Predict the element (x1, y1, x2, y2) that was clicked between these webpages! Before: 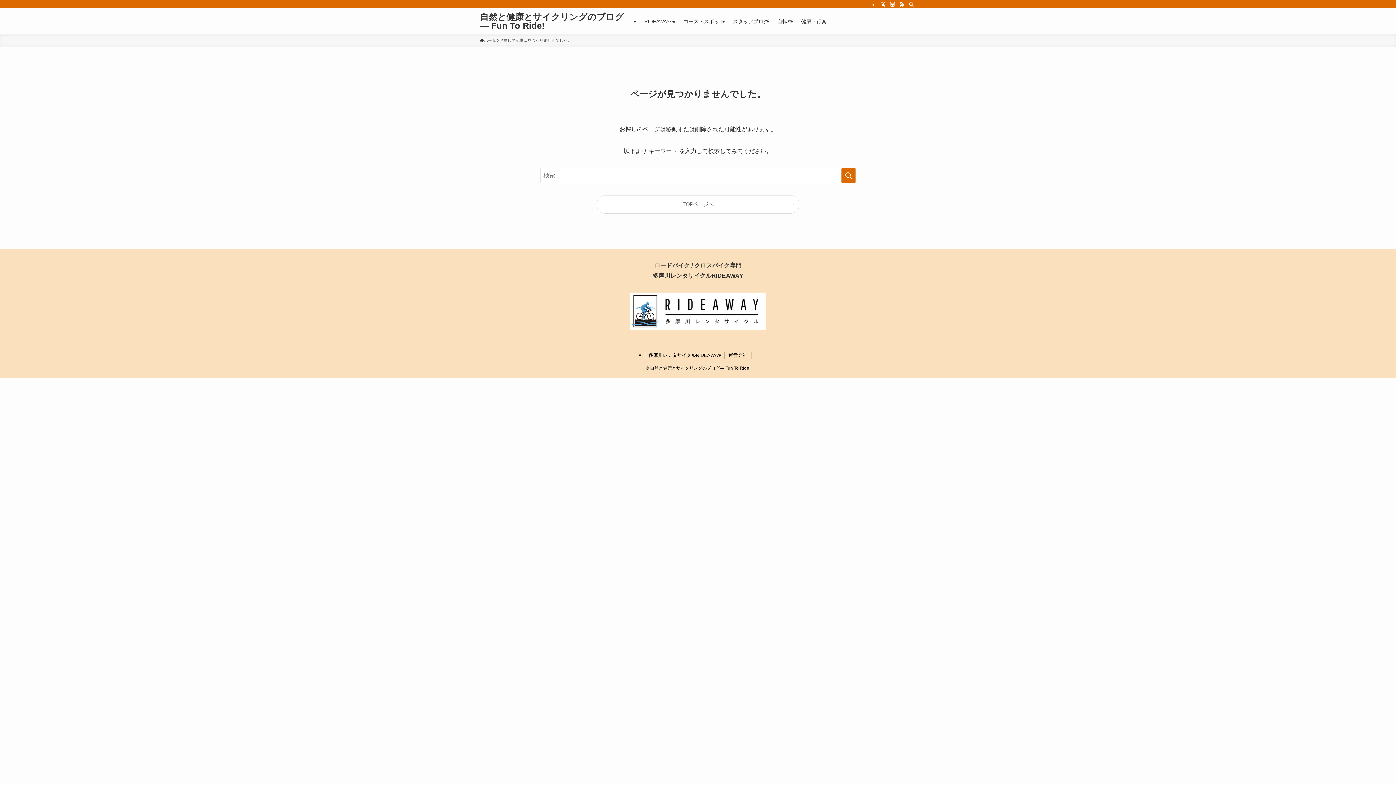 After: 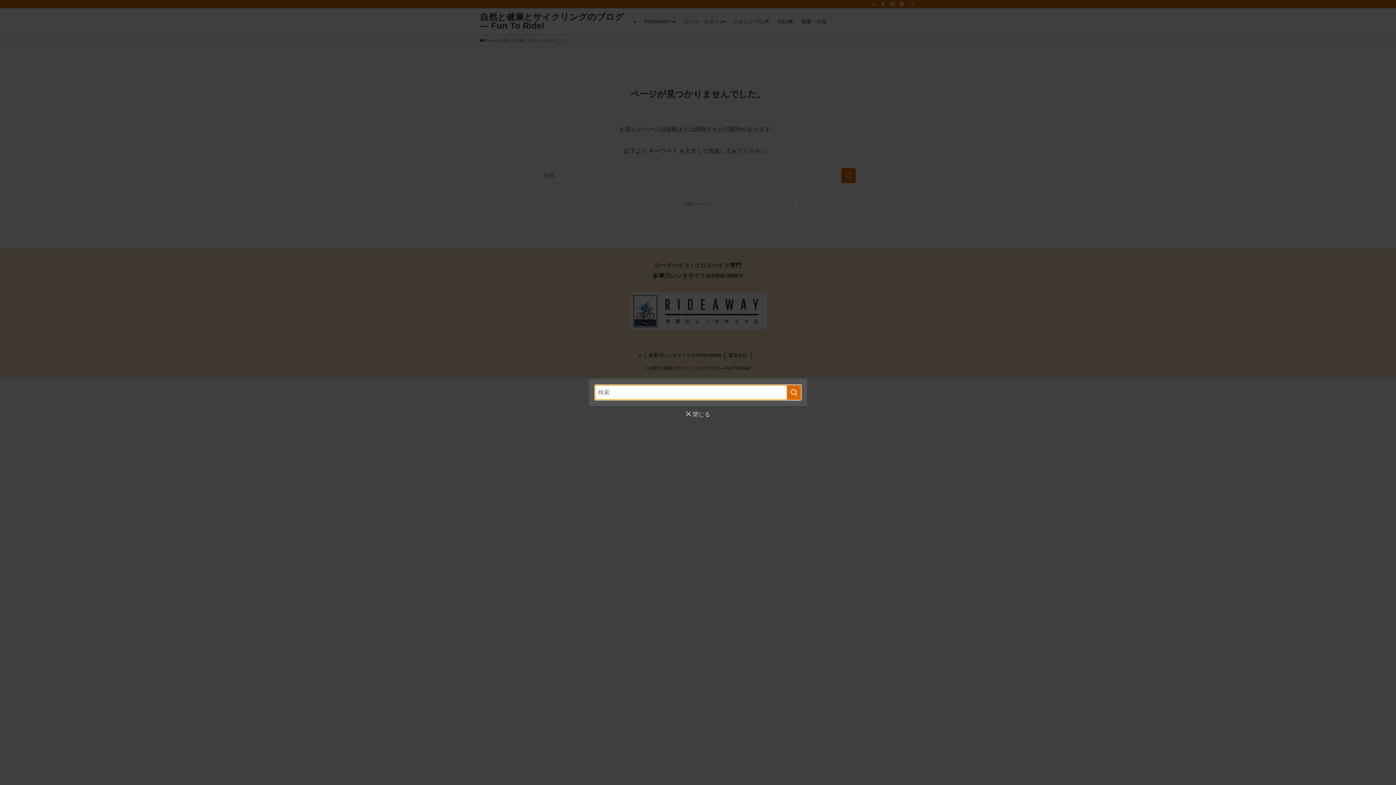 Action: bbox: (906, 0, 916, 8) label: 検索